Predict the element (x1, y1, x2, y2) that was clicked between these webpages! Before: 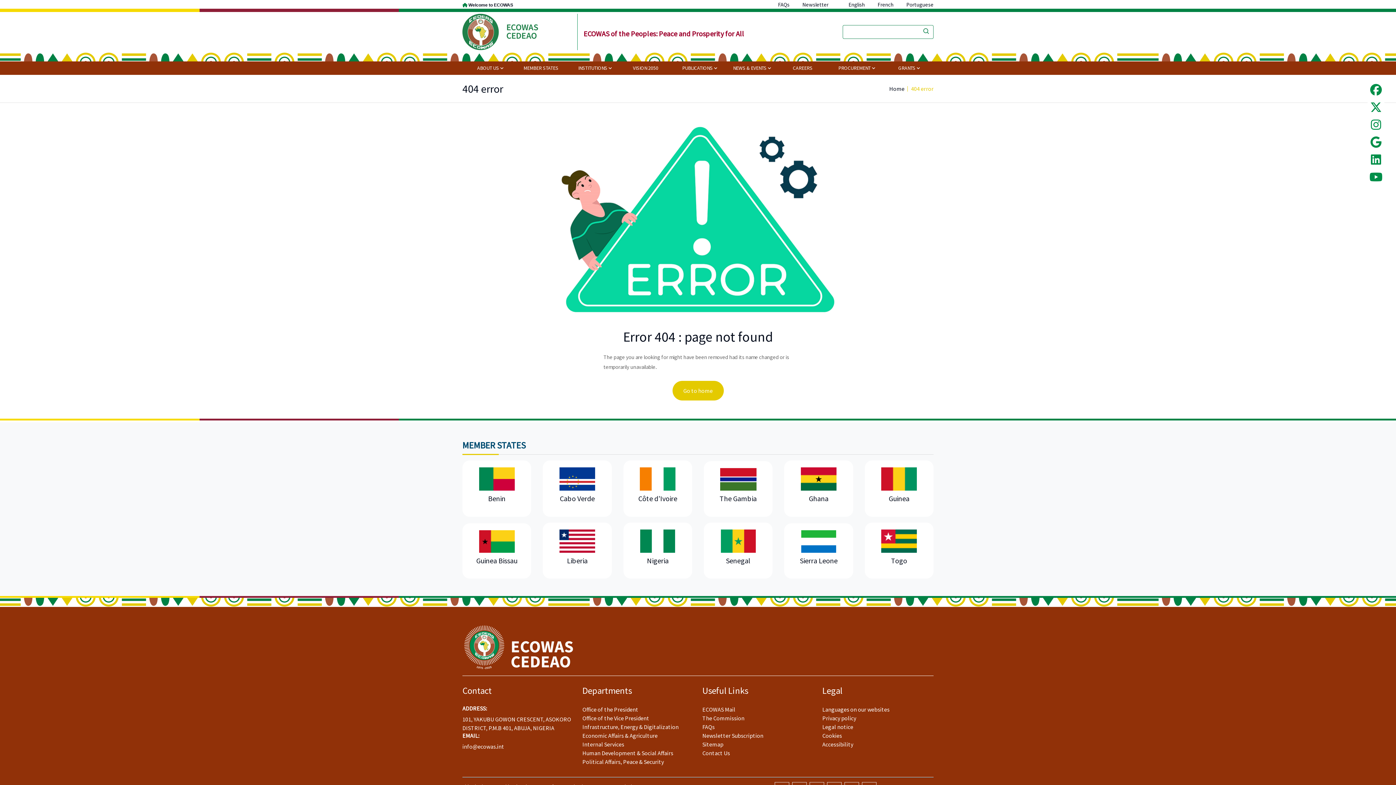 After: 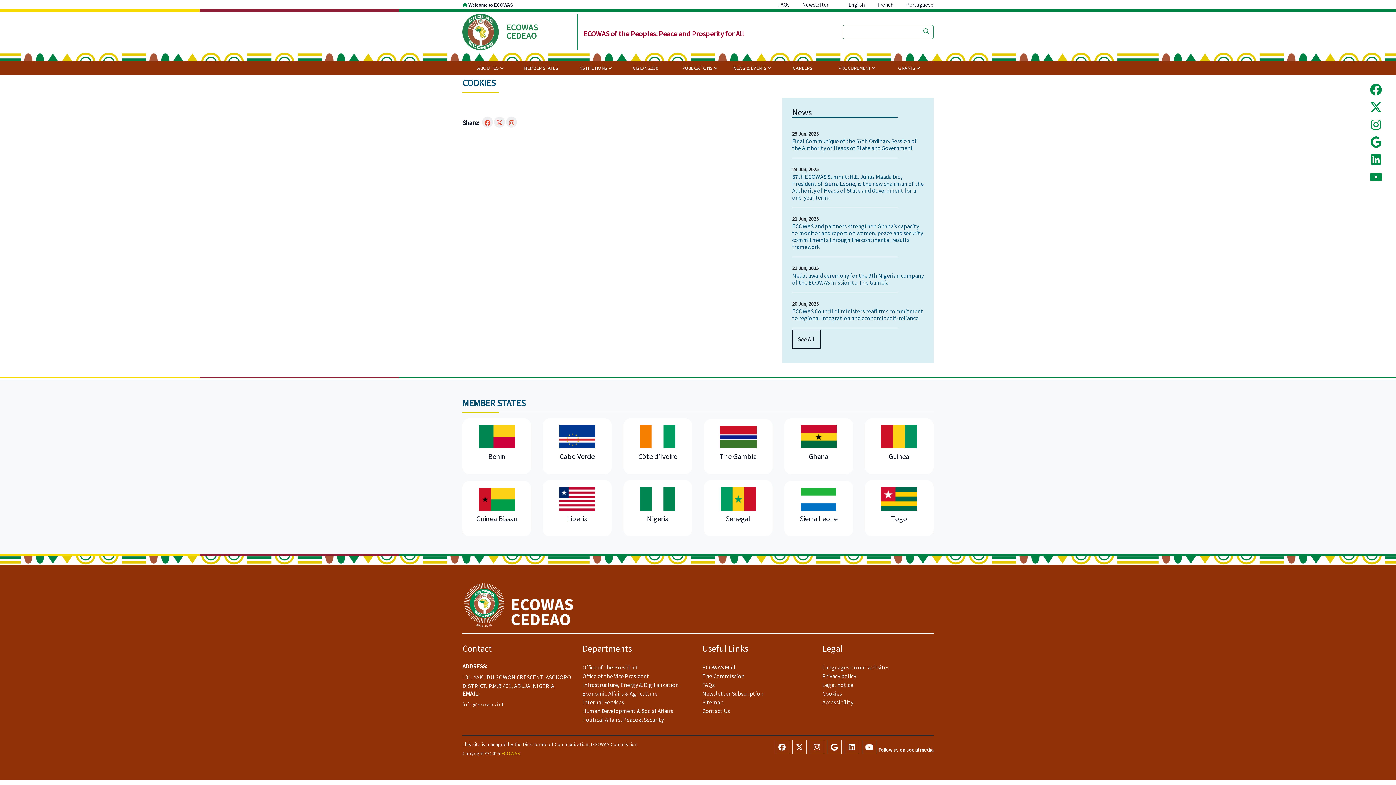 Action: label: Cookies bbox: (822, 732, 842, 739)